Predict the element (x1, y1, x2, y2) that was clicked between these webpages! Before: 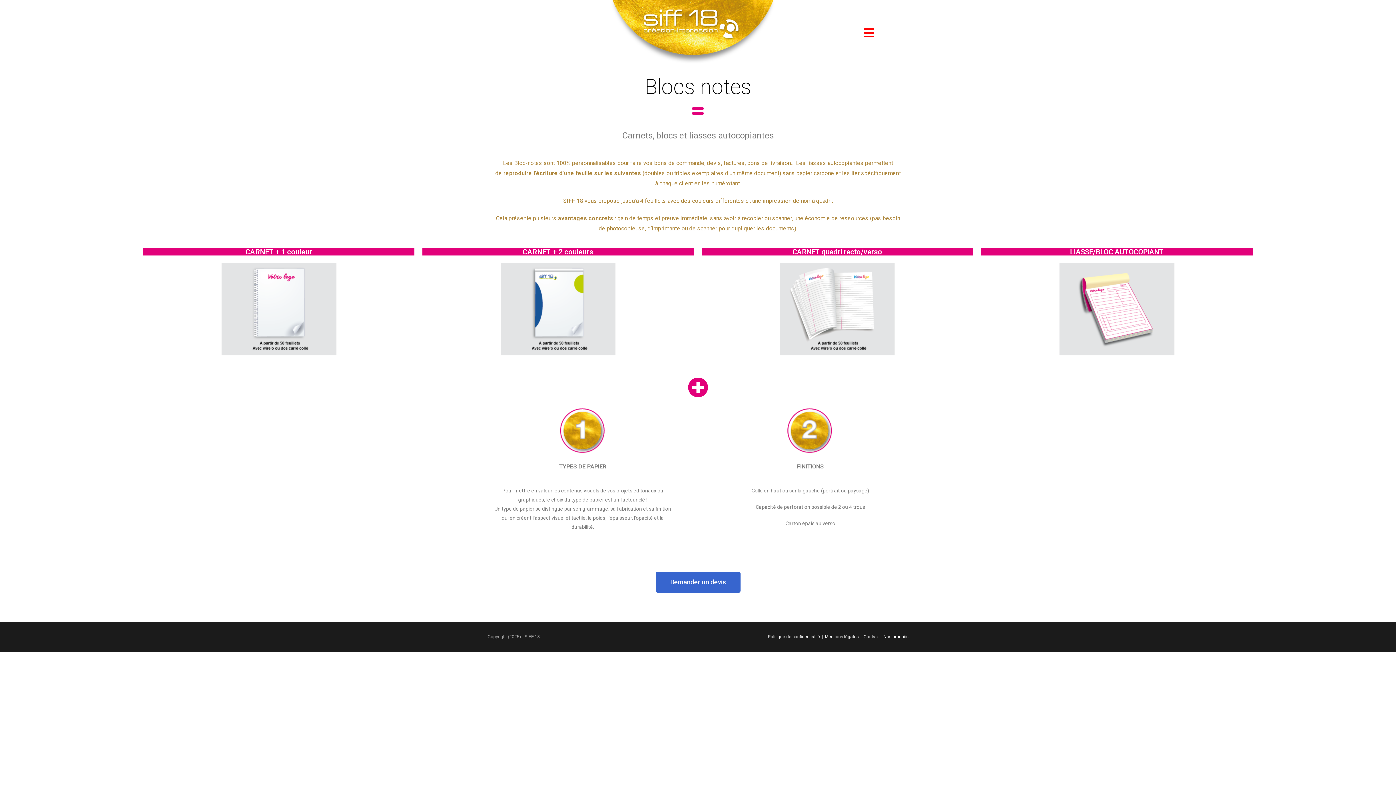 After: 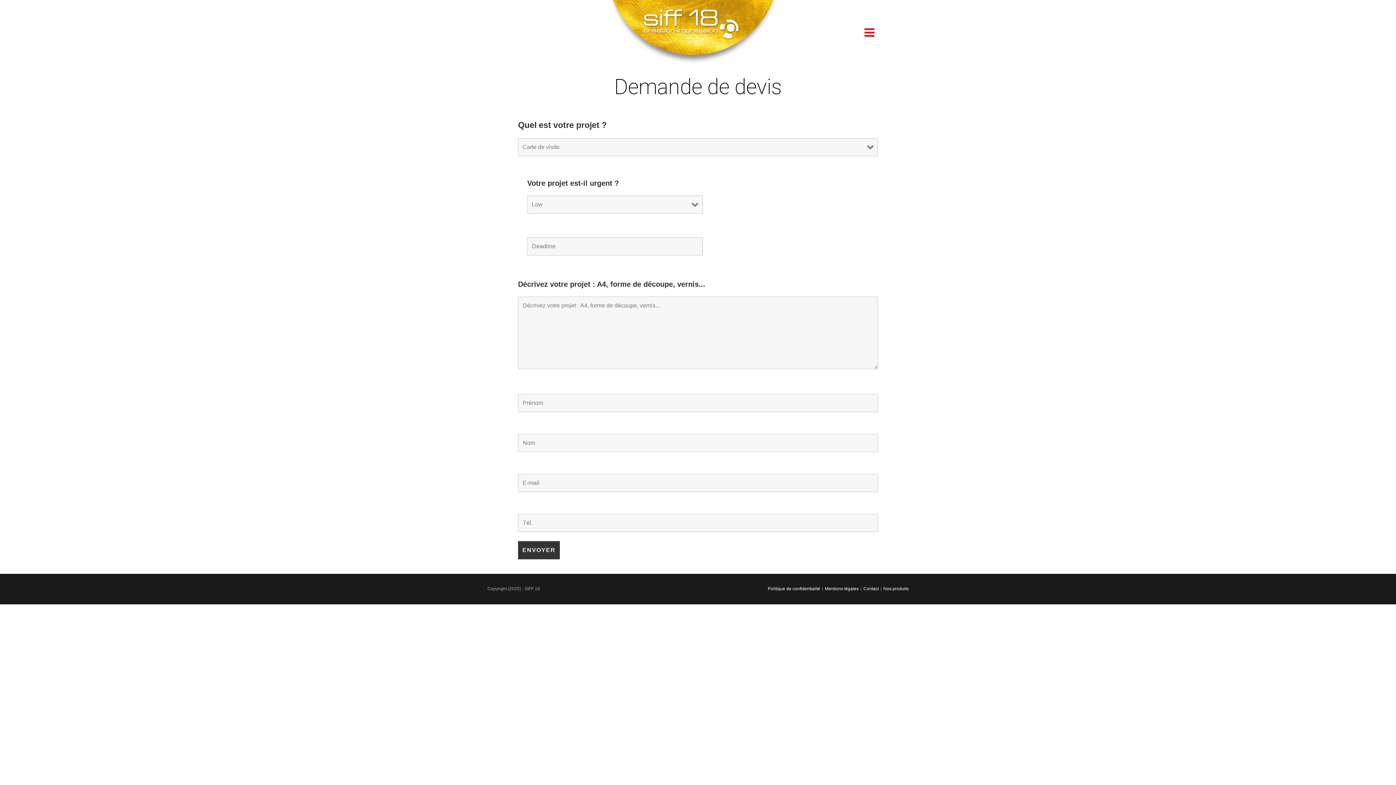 Action: bbox: (500, 262, 615, 355)